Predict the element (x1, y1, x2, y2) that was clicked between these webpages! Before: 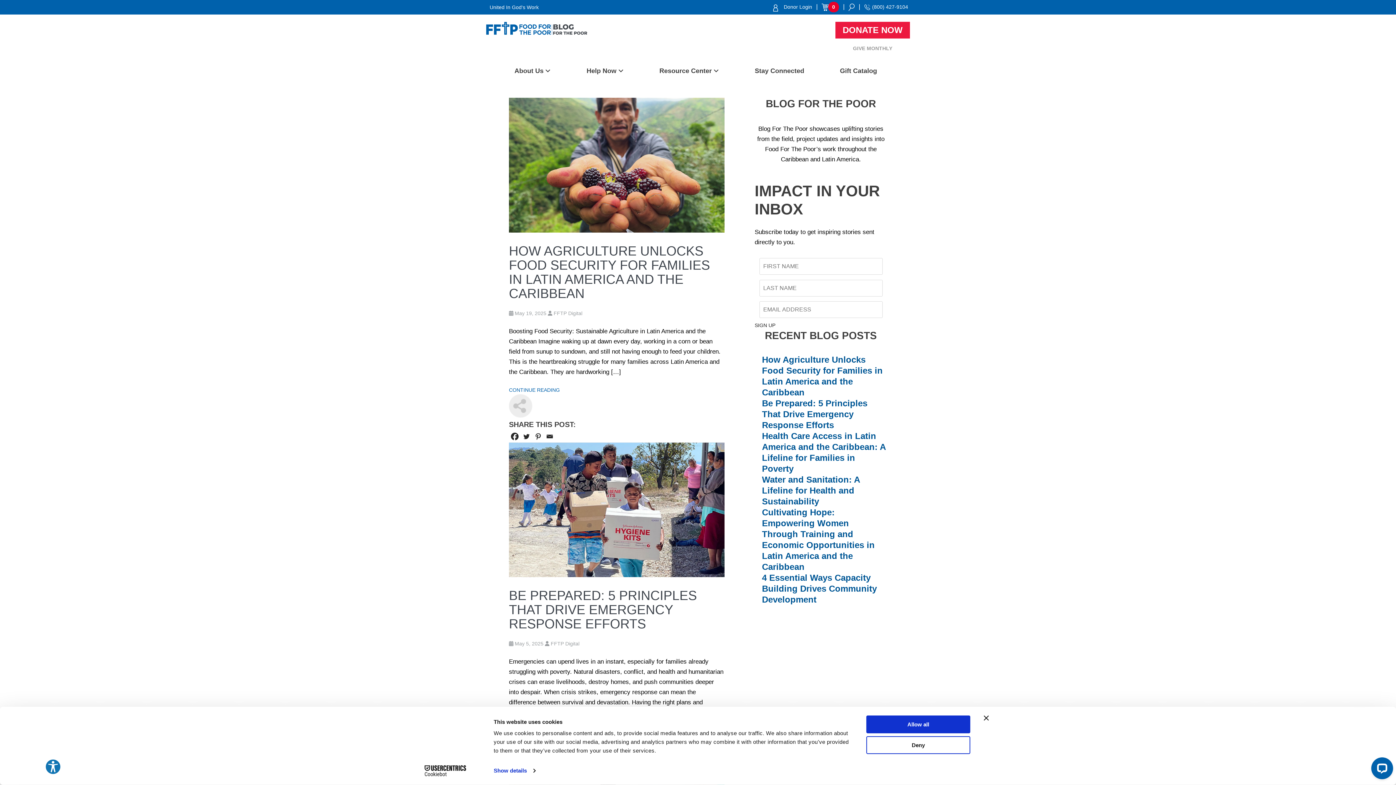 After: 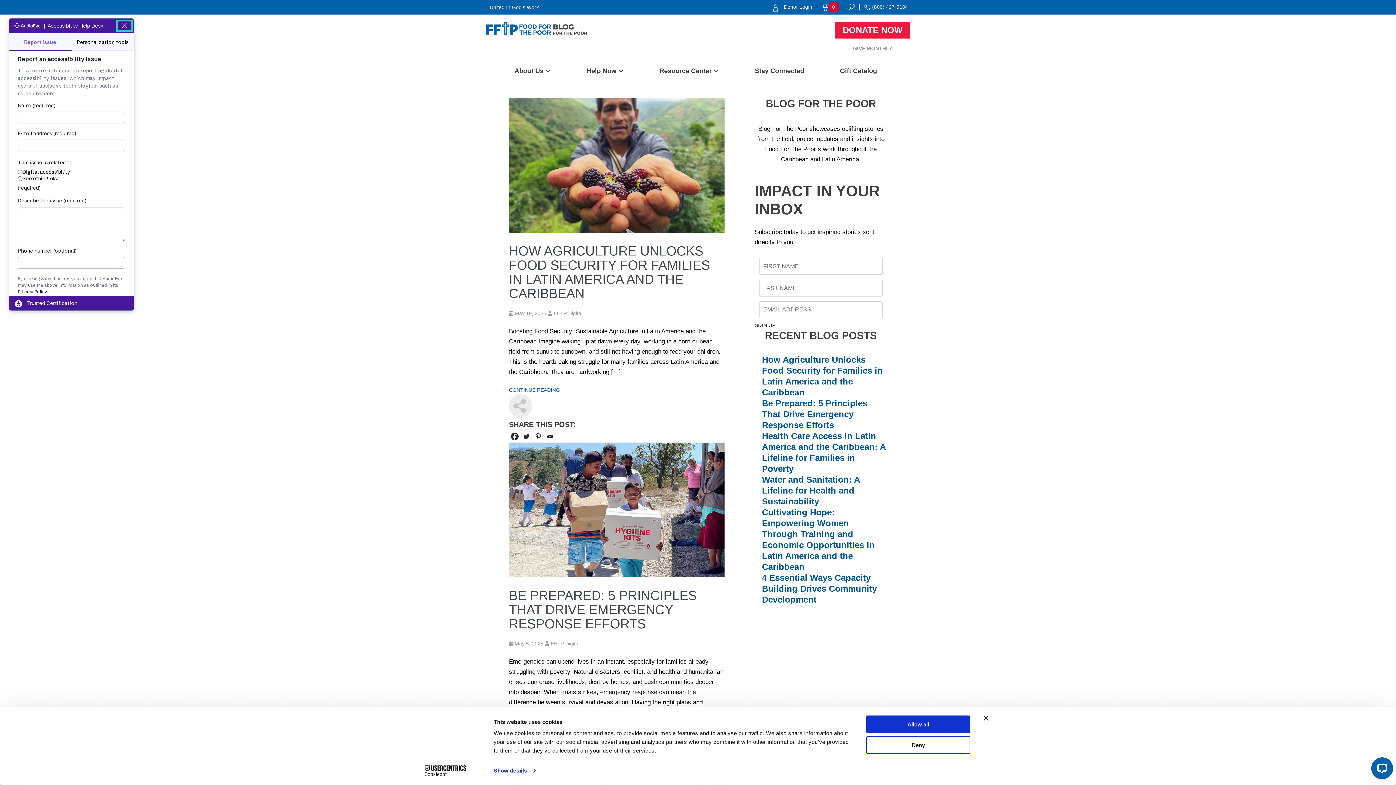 Action: label: Explore your accessibility options bbox: (8, 759, 24, 775)